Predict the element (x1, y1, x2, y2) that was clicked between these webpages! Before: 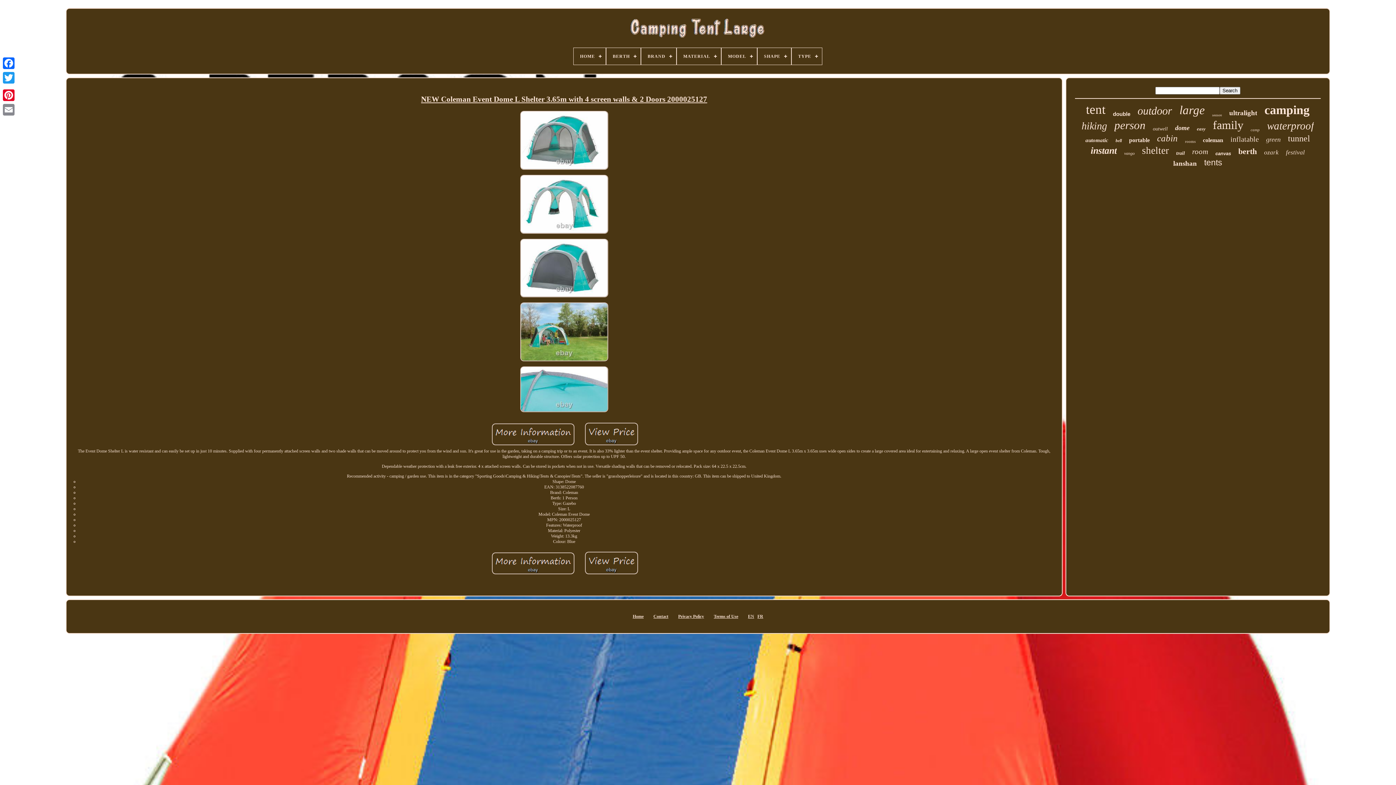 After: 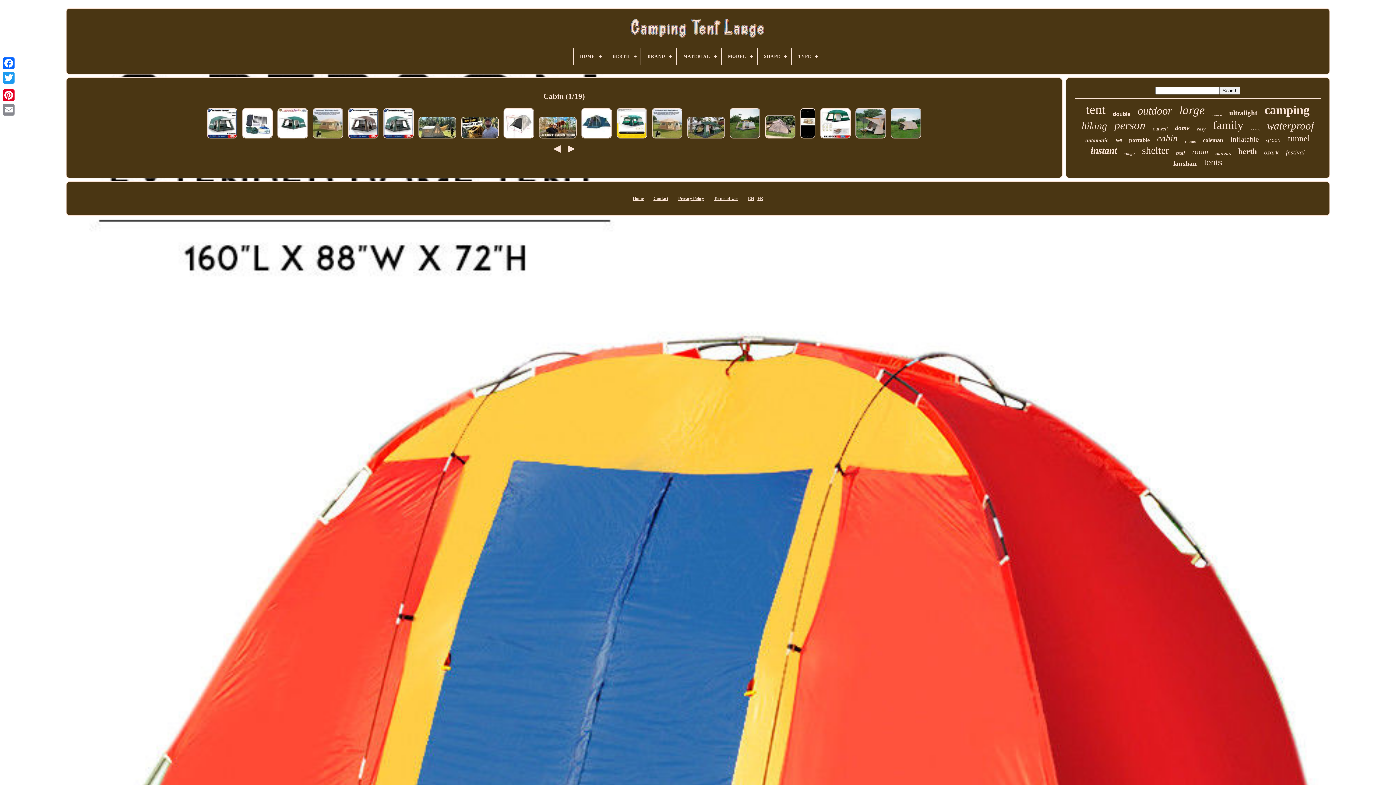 Action: label: cabin bbox: (1157, 133, 1178, 143)